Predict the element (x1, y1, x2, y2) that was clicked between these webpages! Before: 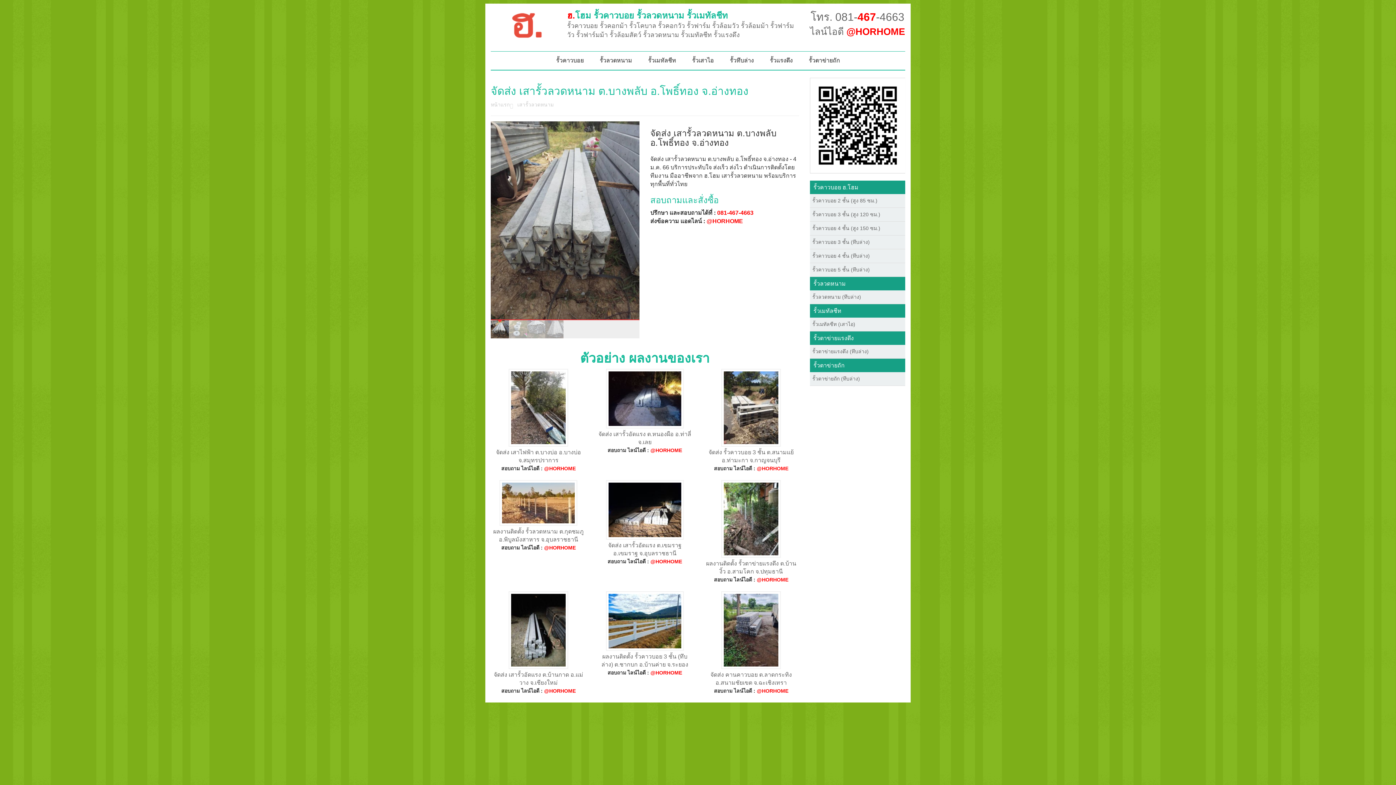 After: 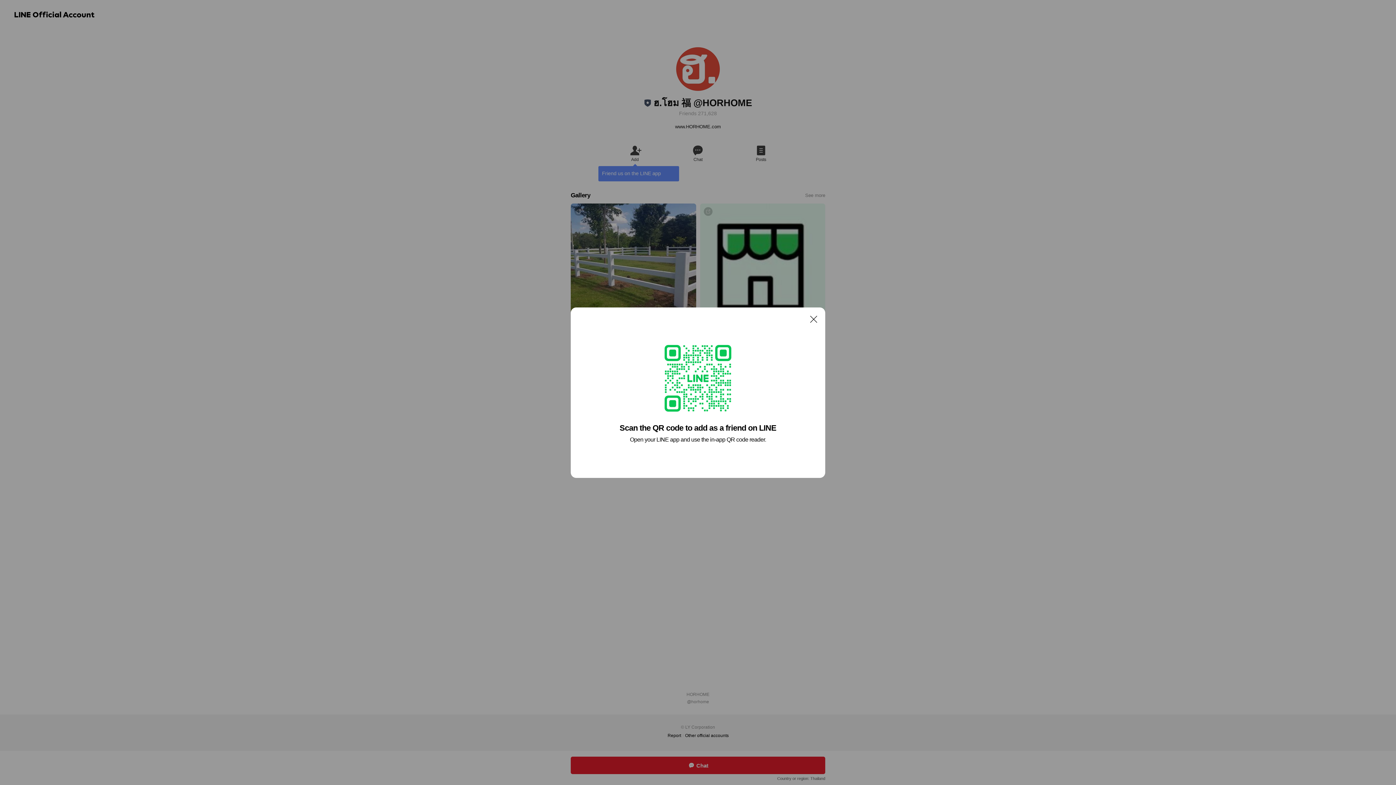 Action: bbox: (721, 515, 781, 521)